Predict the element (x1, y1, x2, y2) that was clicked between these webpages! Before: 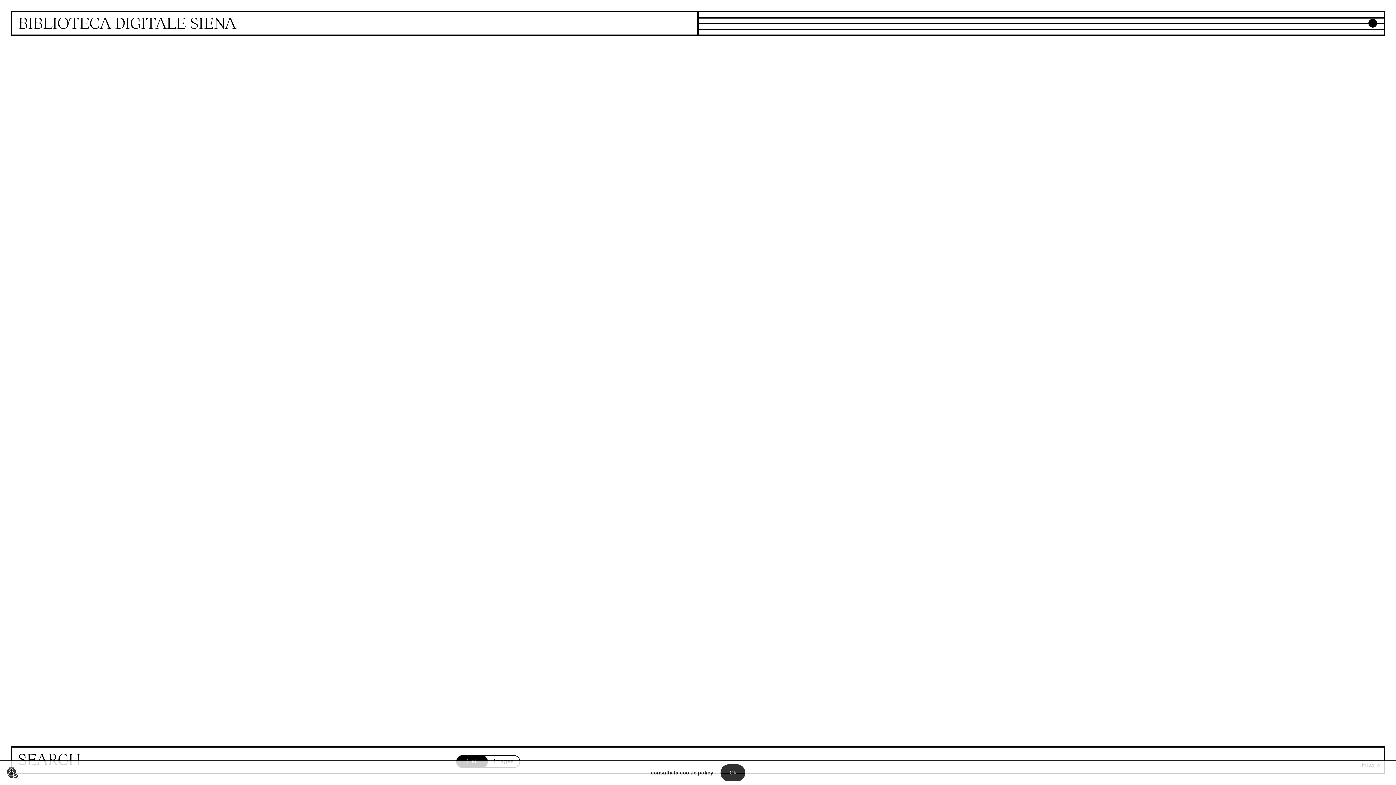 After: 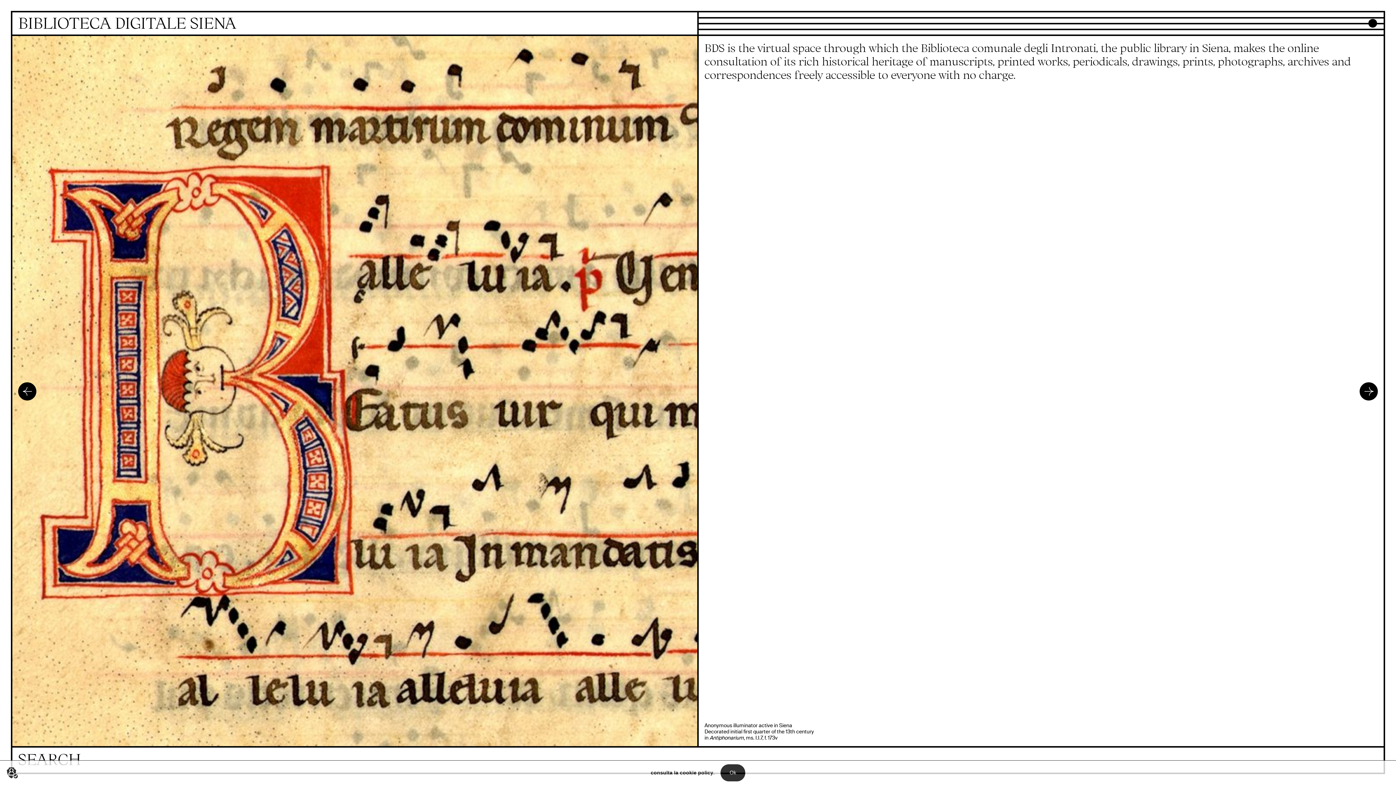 Action: label: Homepage bbox: (12, 12, 697, 36)